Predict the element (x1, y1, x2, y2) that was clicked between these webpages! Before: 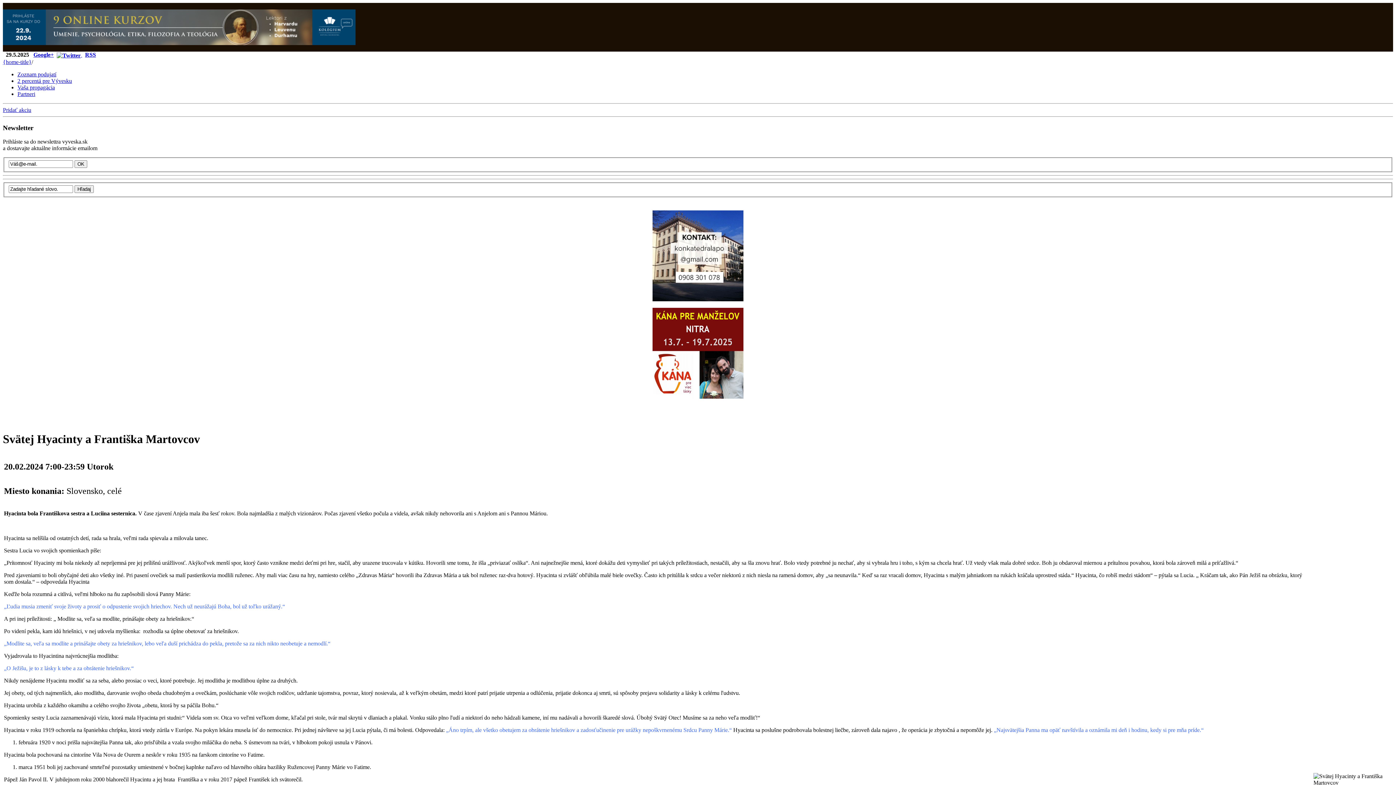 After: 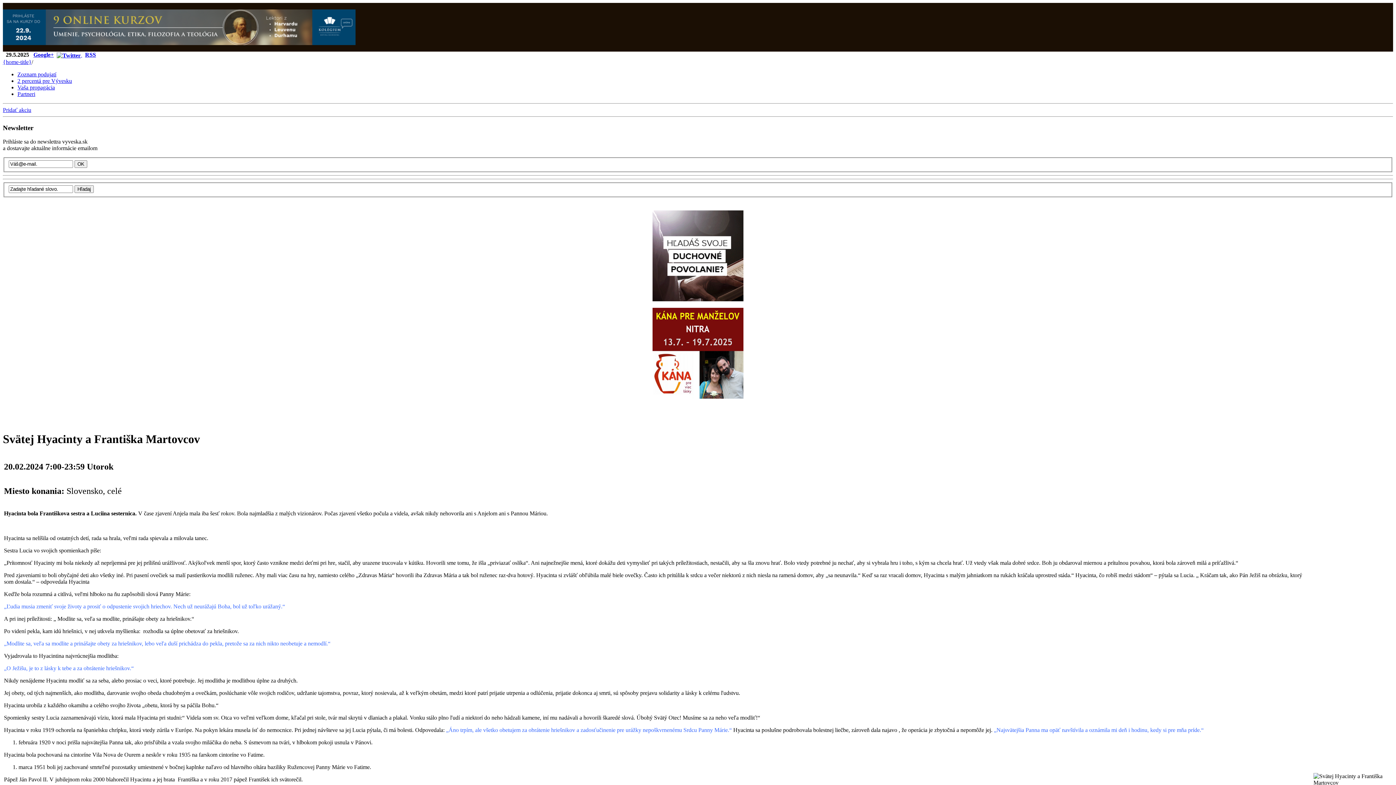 Action: label:   bbox: (56, 51, 82, 57)